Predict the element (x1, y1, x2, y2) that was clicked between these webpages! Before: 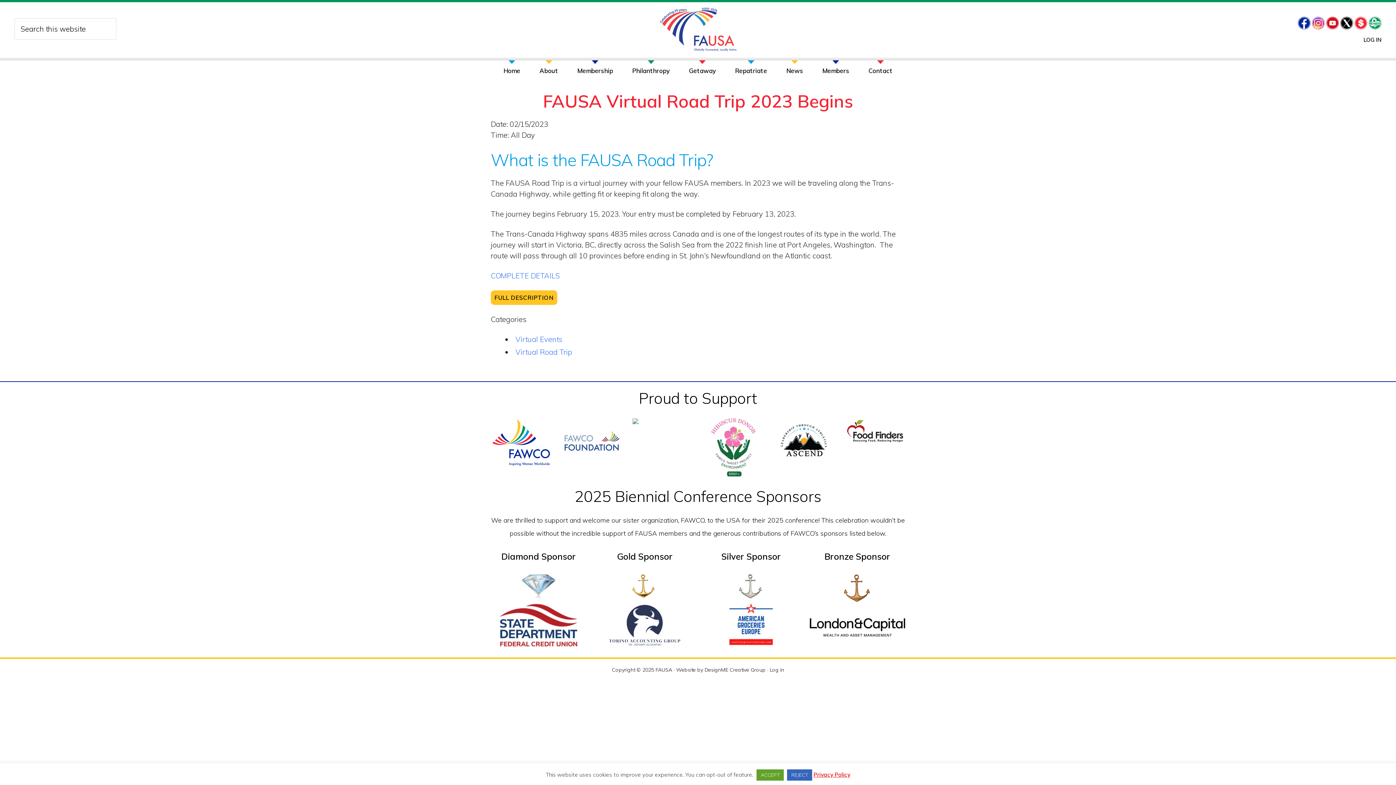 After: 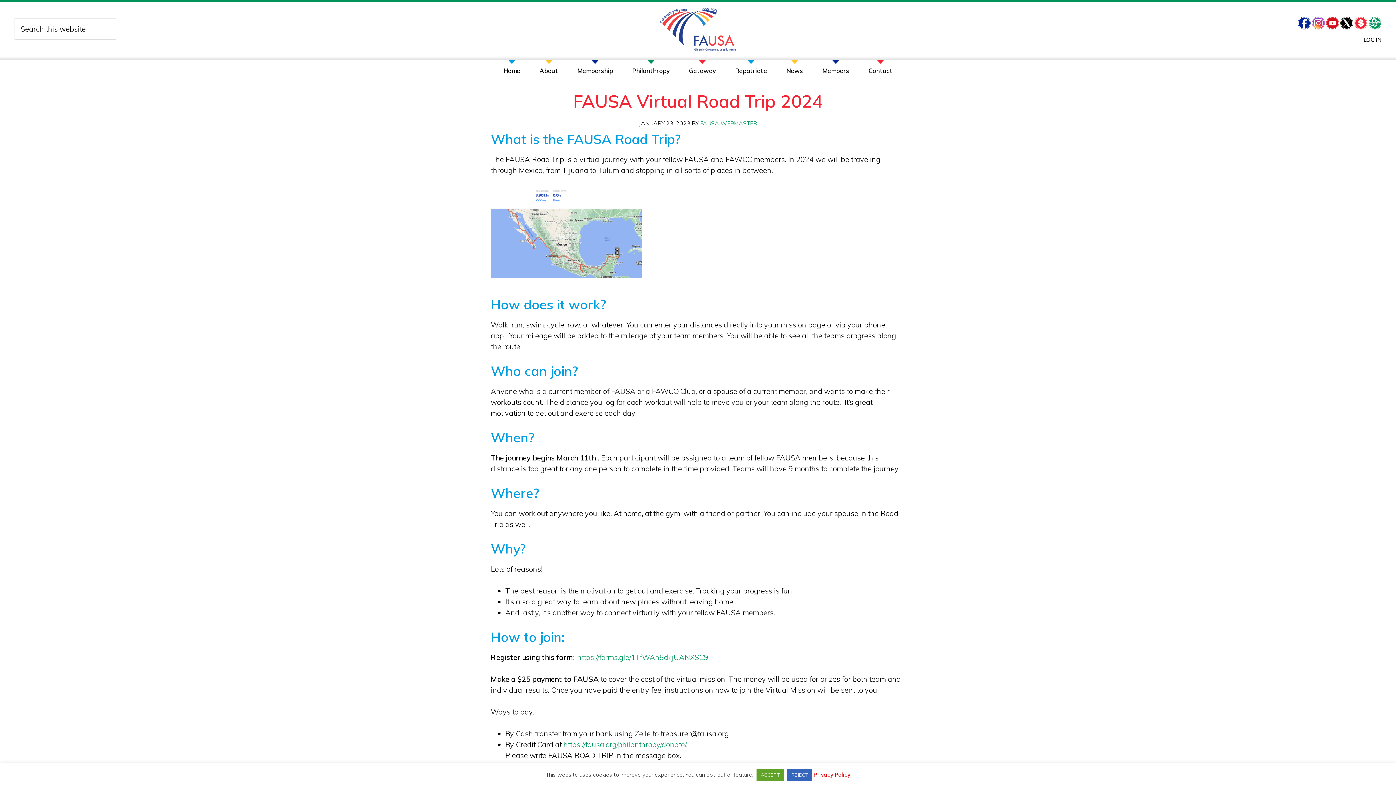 Action: label: COMPLETE DETAILS bbox: (490, 271, 560, 280)